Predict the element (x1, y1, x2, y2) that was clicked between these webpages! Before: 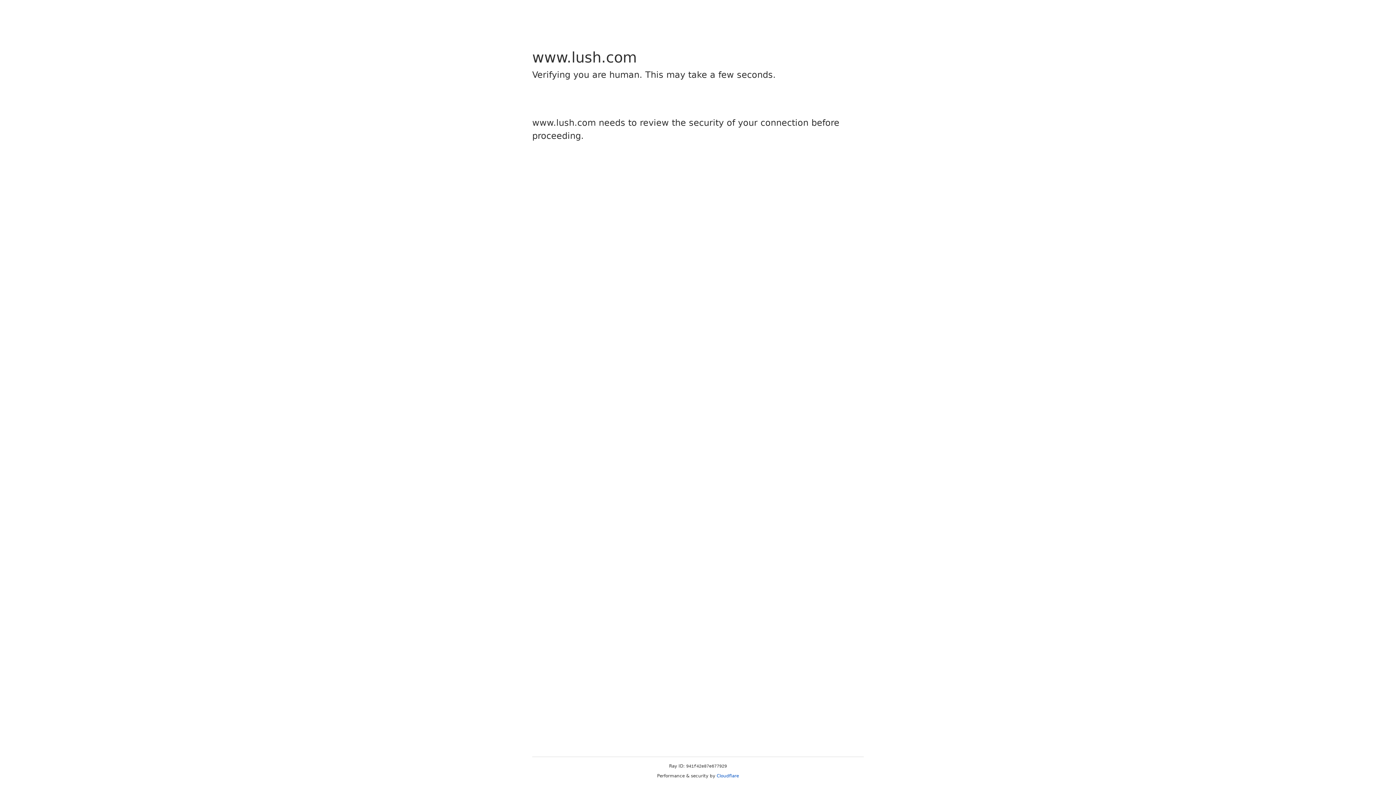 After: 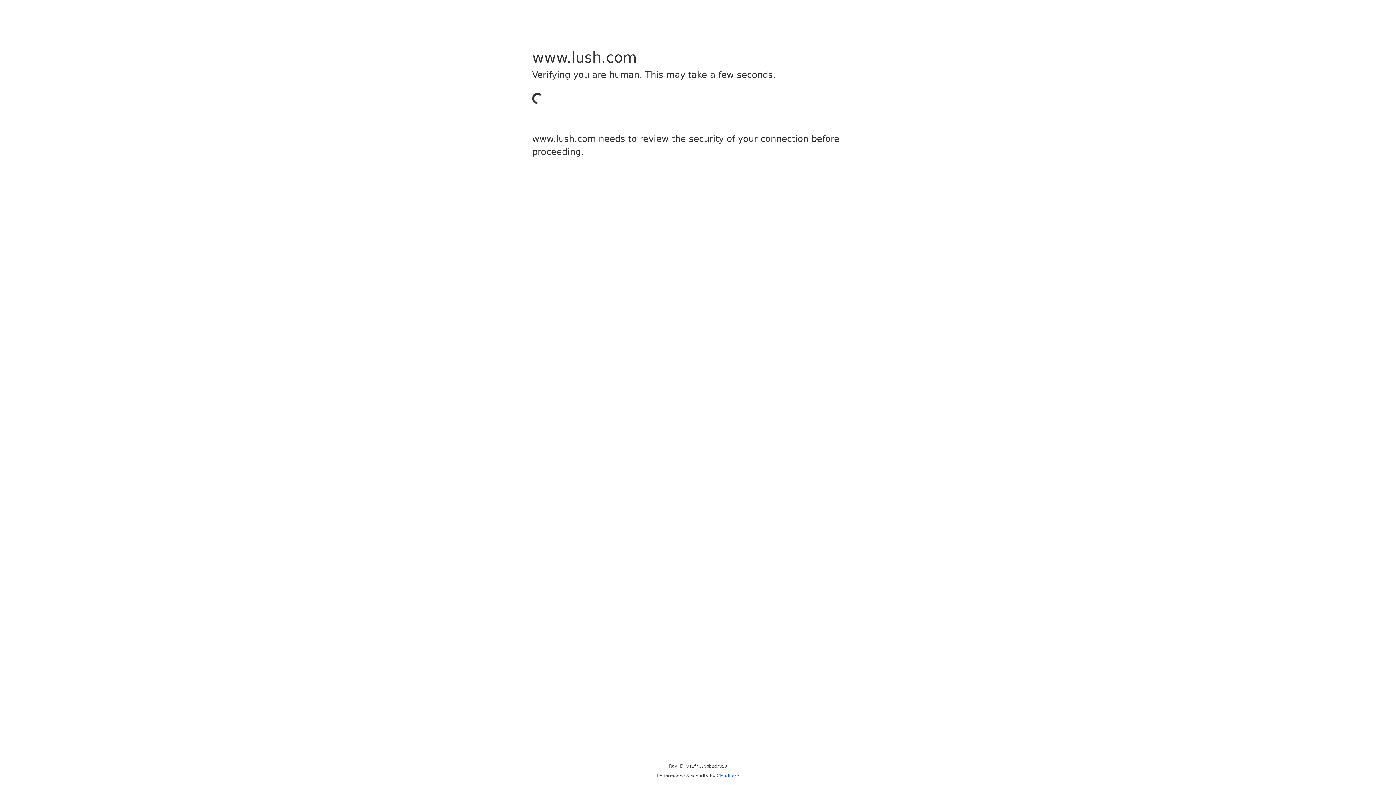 Action: bbox: (716, 773, 739, 778) label: Cloudflare